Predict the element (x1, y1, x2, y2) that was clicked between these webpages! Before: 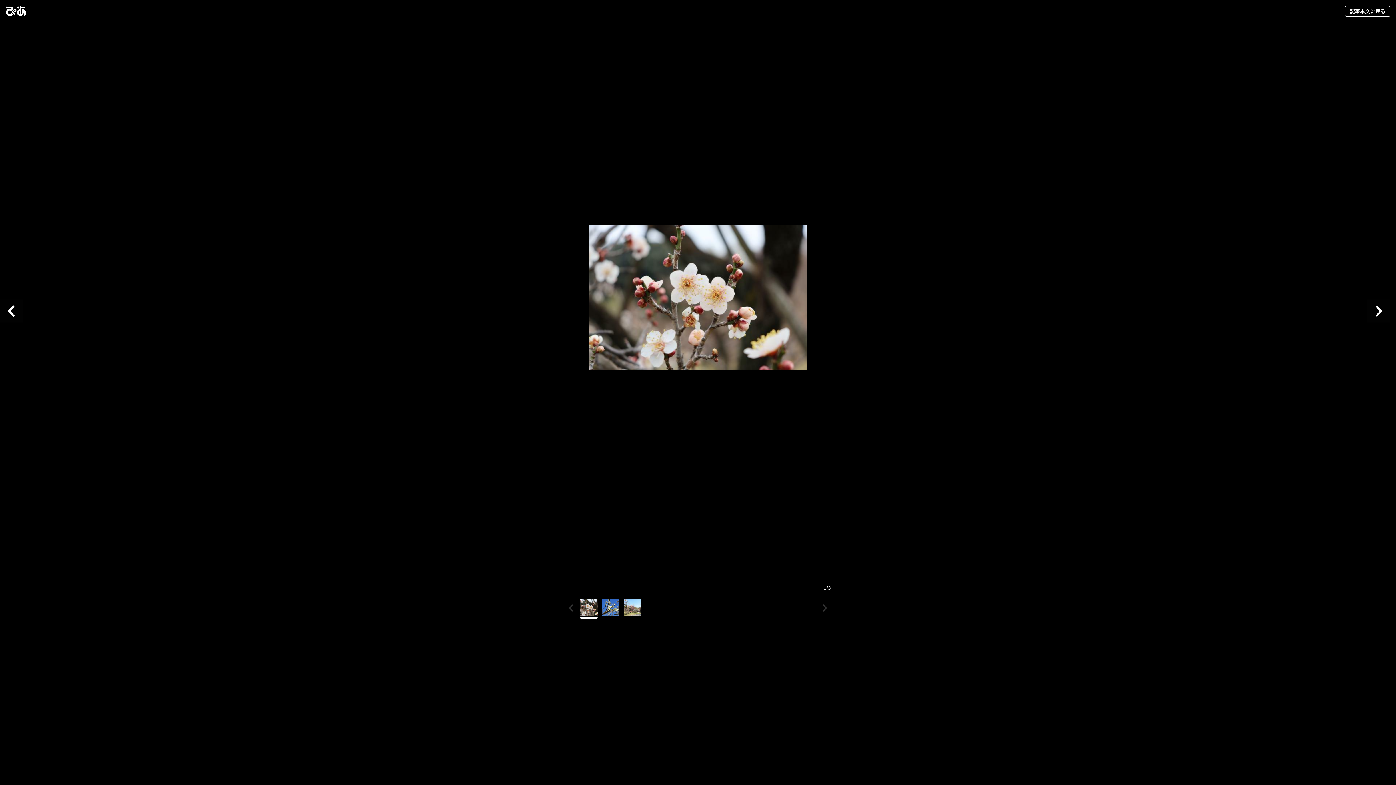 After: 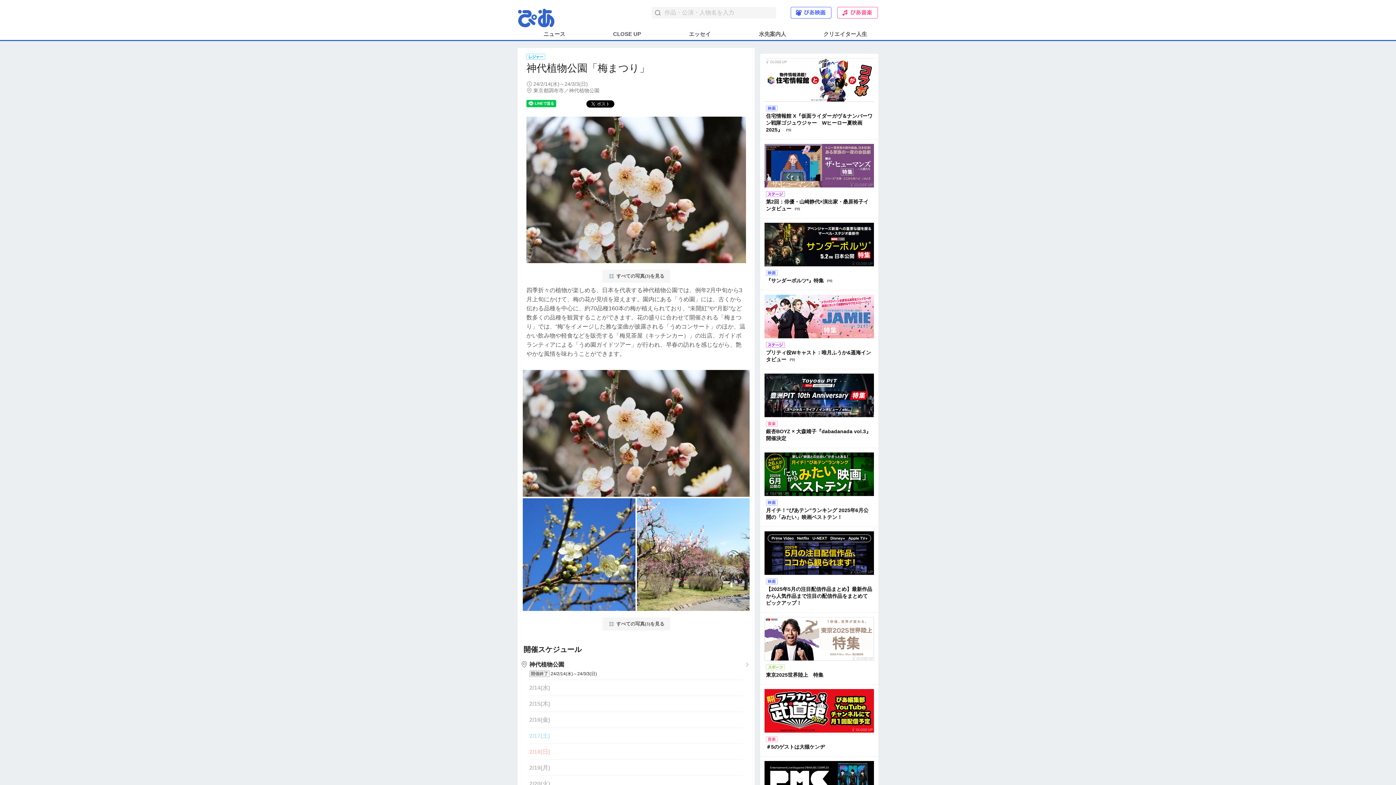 Action: label: 記事本文に戻る bbox: (1345, 5, 1390, 16)